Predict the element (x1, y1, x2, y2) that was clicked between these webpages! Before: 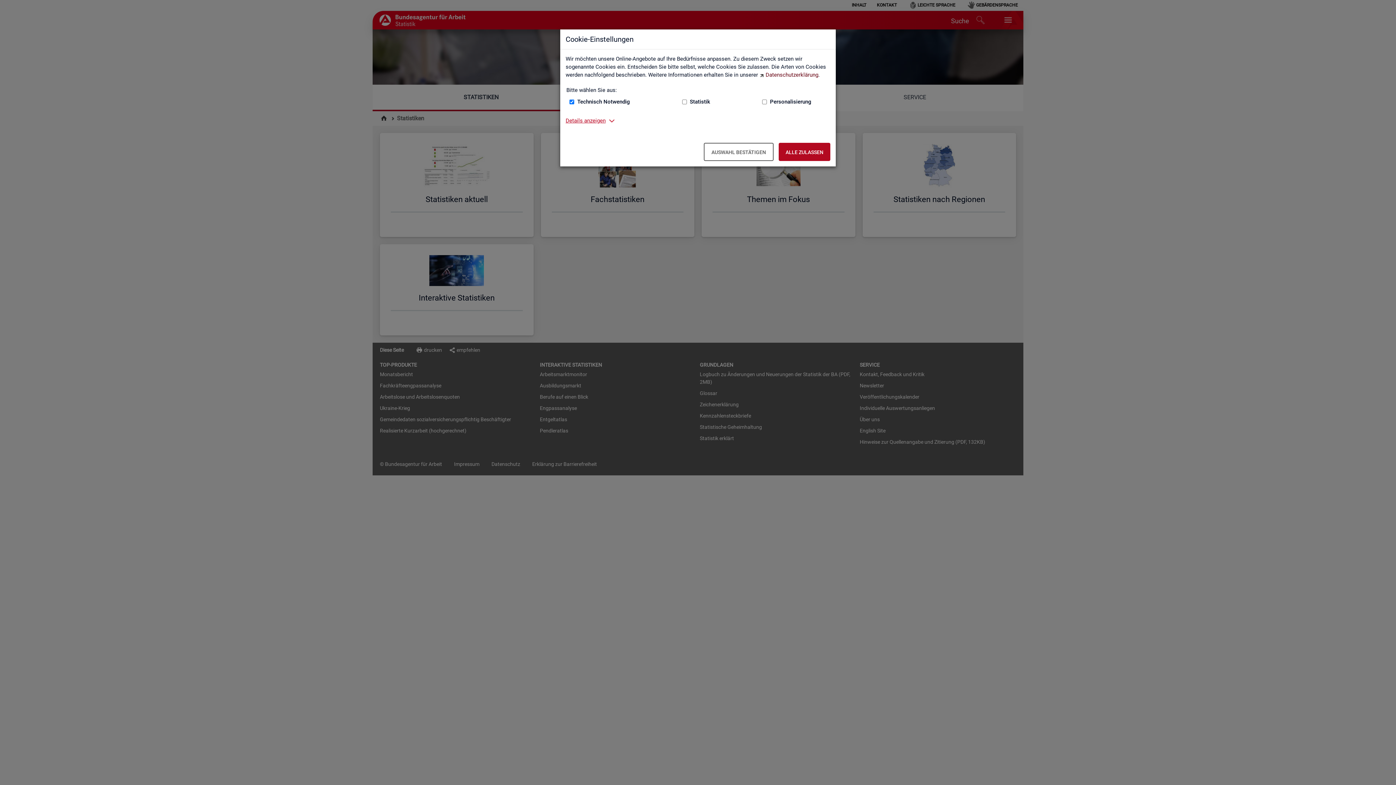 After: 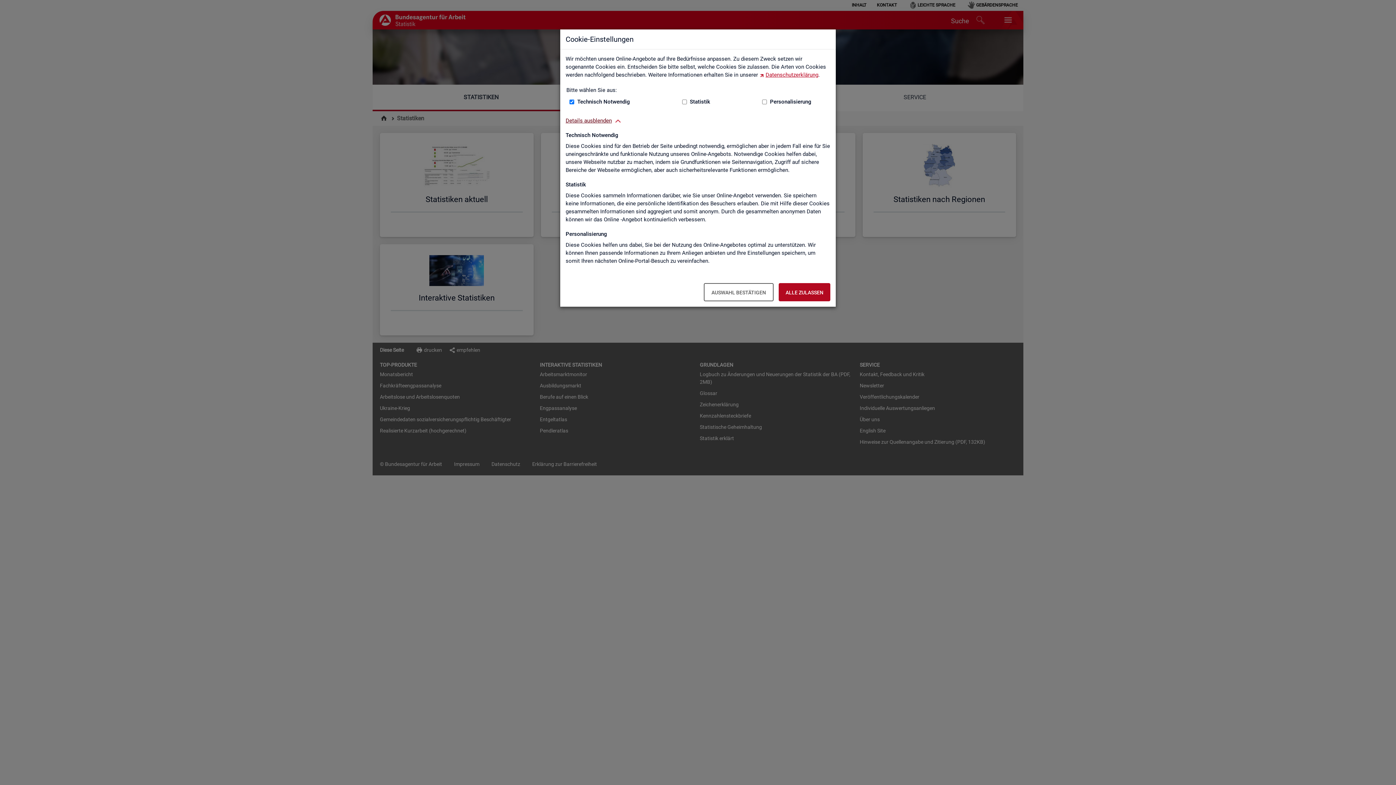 Action: bbox: (565, 116, 605, 124) label: Details anzeigen zum Thema Cookies – ausklappen